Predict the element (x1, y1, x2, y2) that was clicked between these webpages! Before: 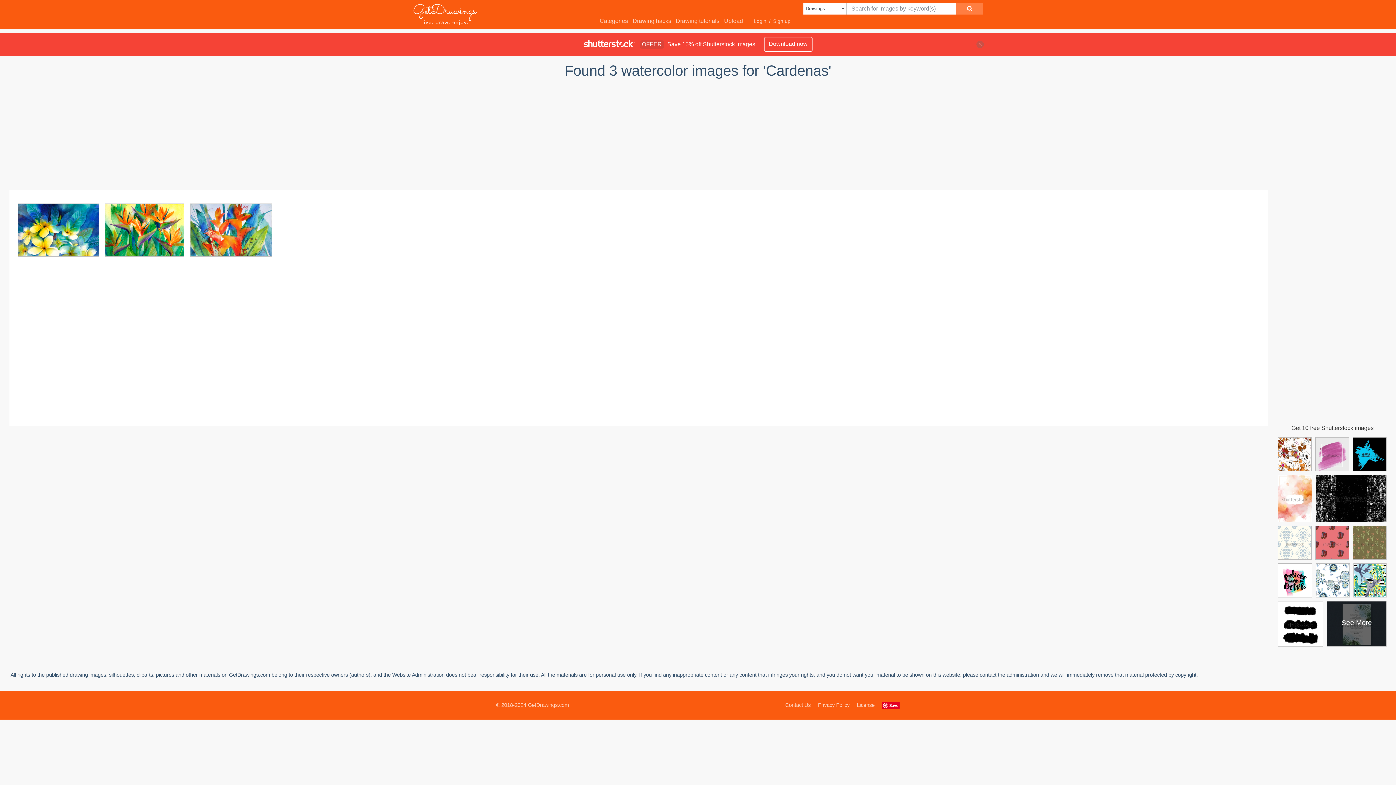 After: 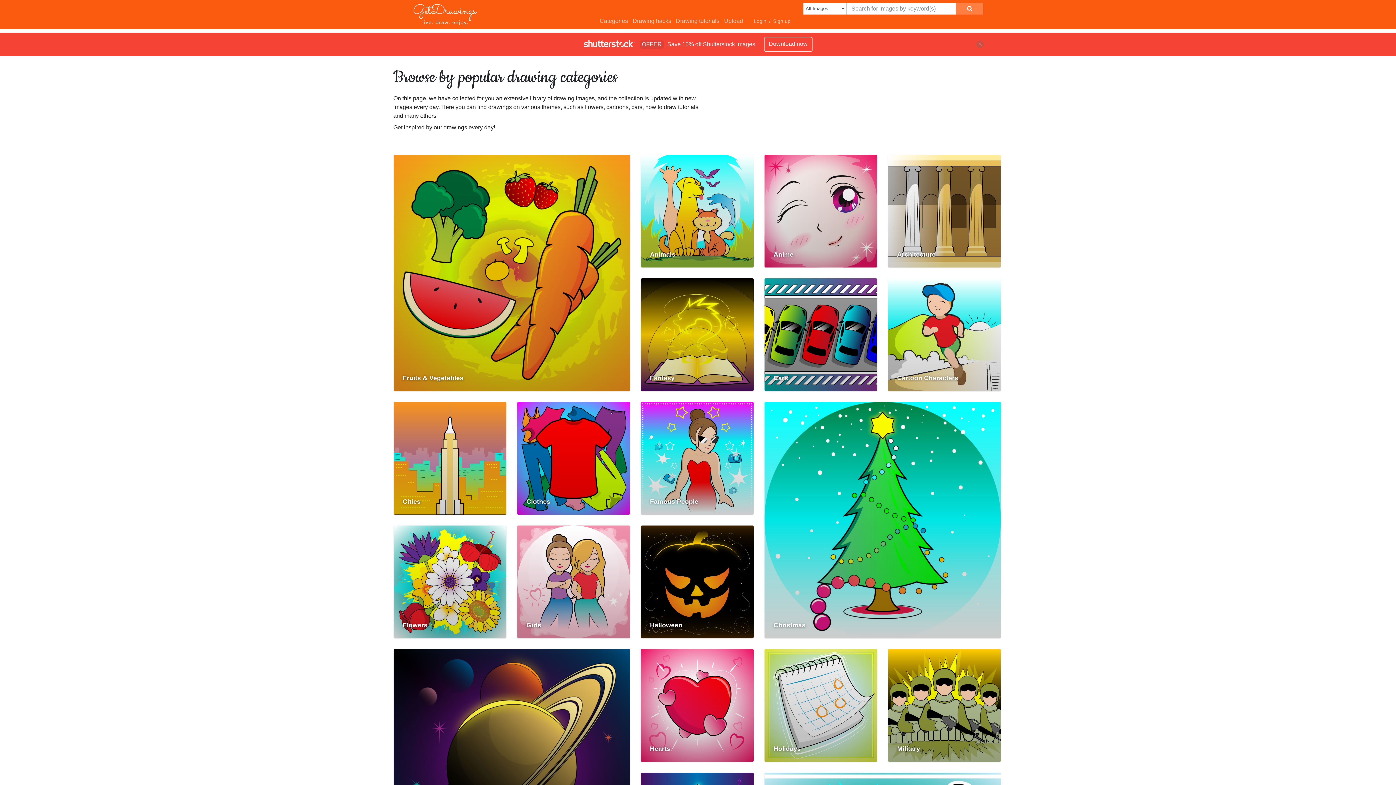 Action: label: Categories bbox: (597, 15, 630, 26)